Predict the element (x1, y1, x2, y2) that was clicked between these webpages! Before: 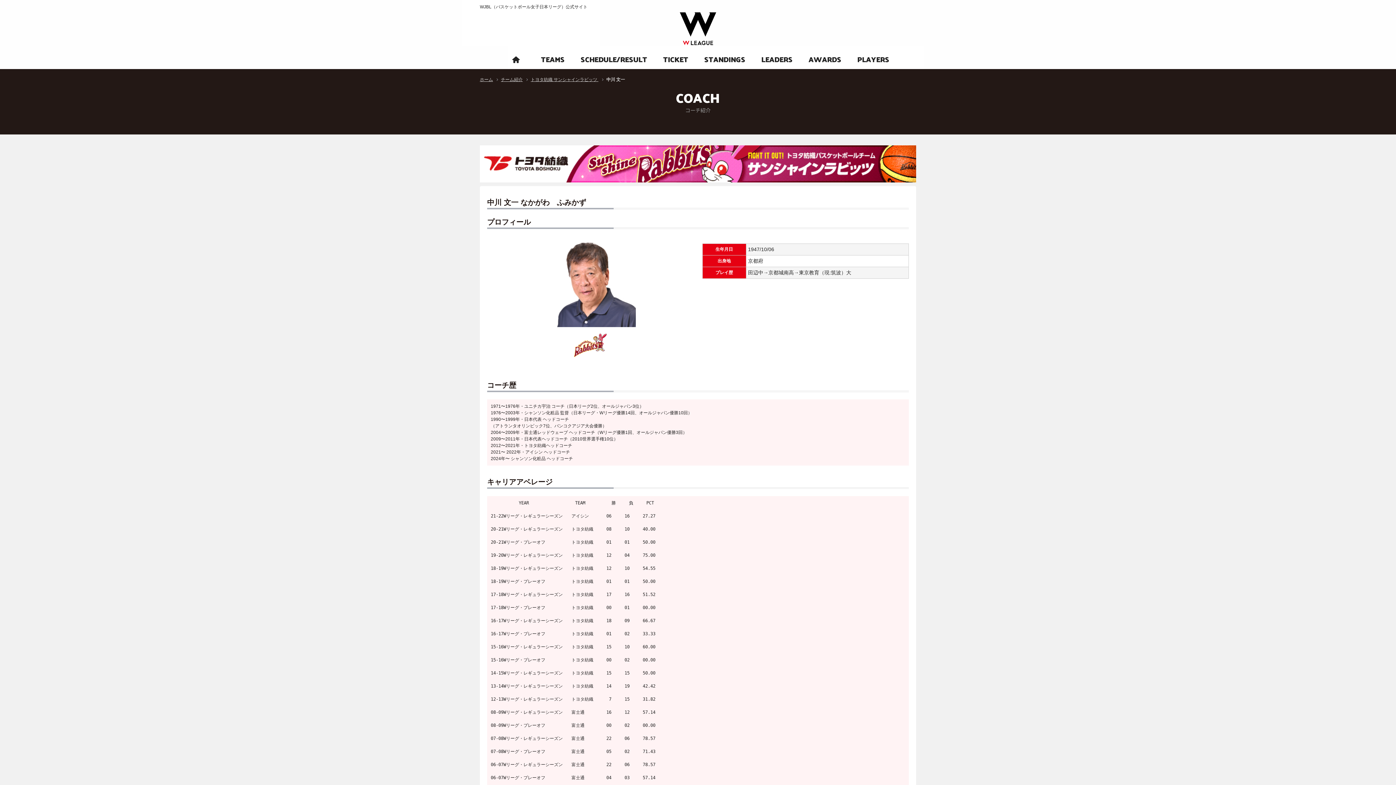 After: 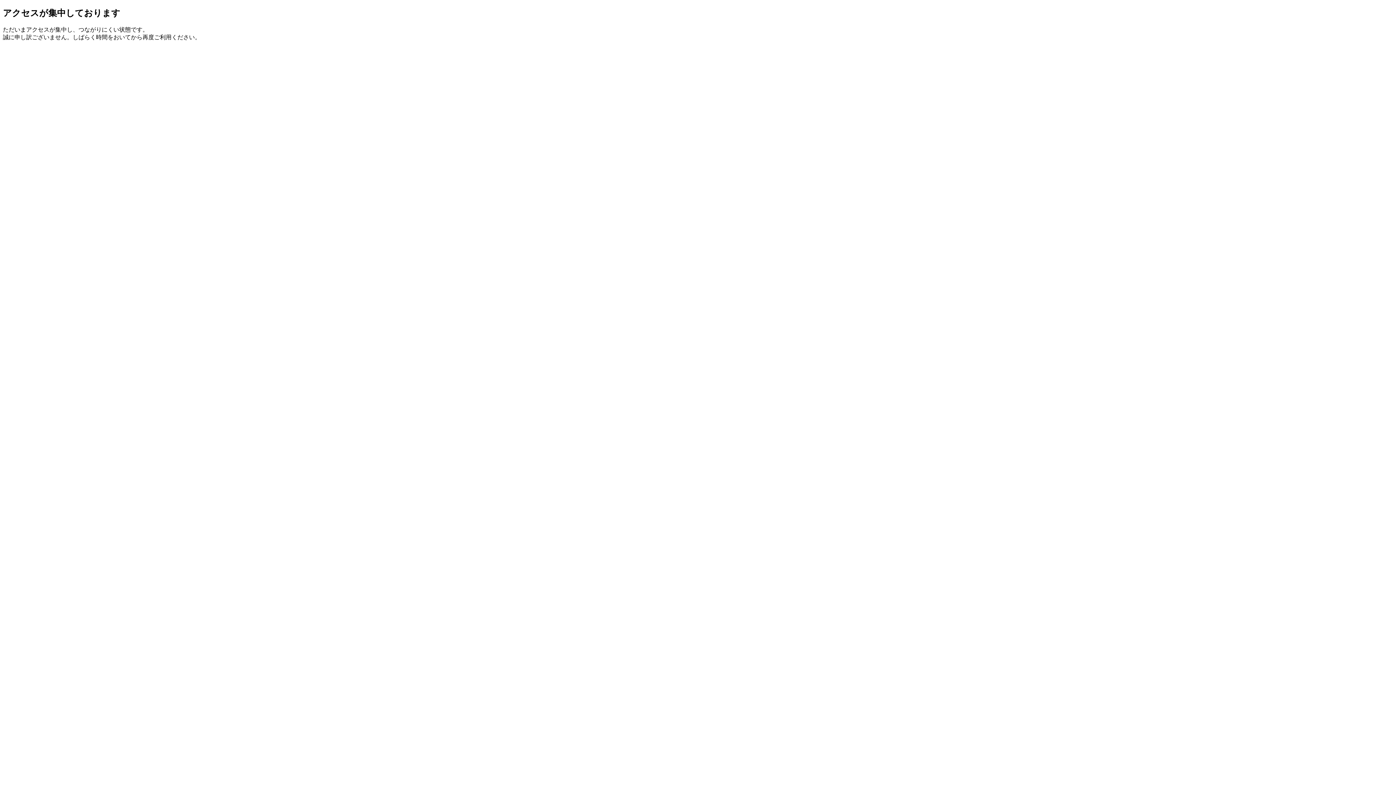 Action: label: TICKET bbox: (663, 55, 688, 62)